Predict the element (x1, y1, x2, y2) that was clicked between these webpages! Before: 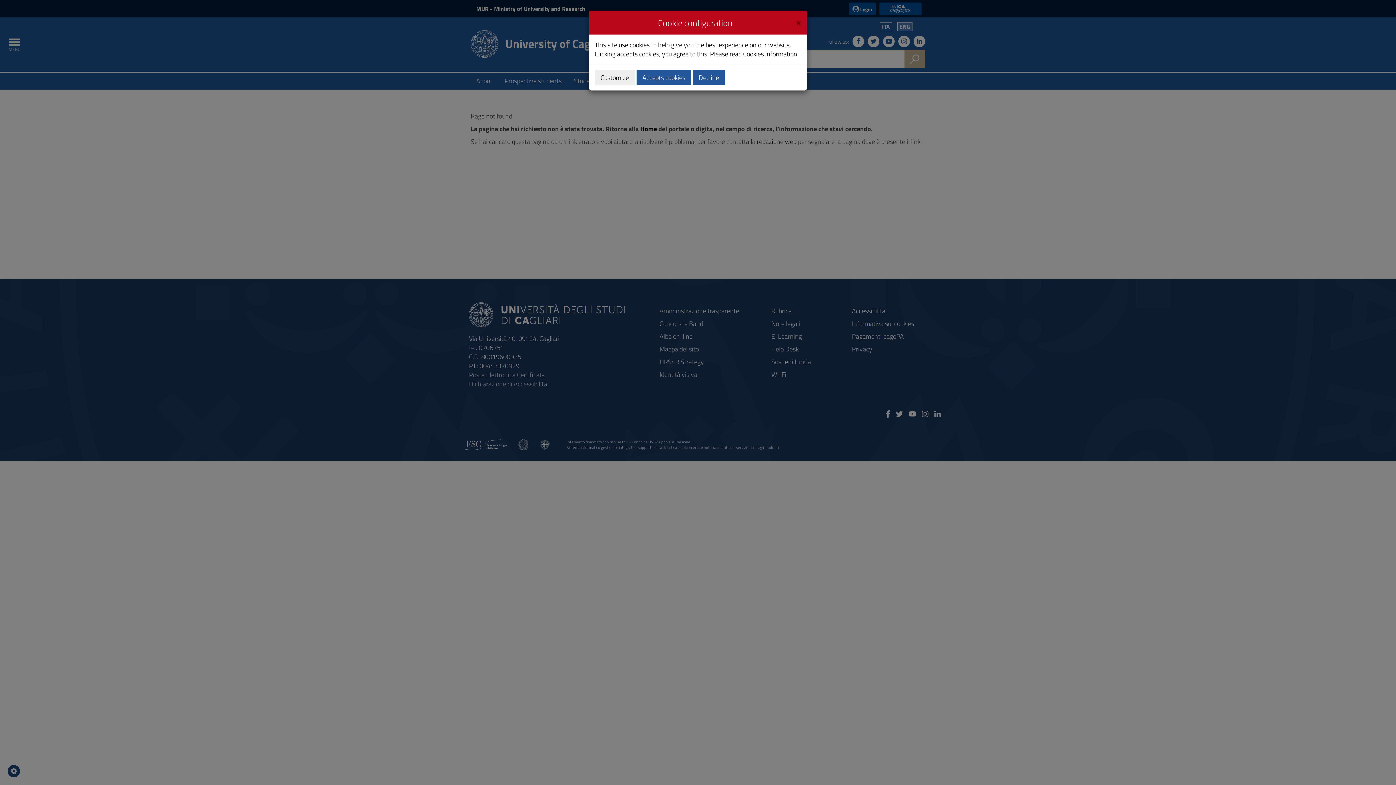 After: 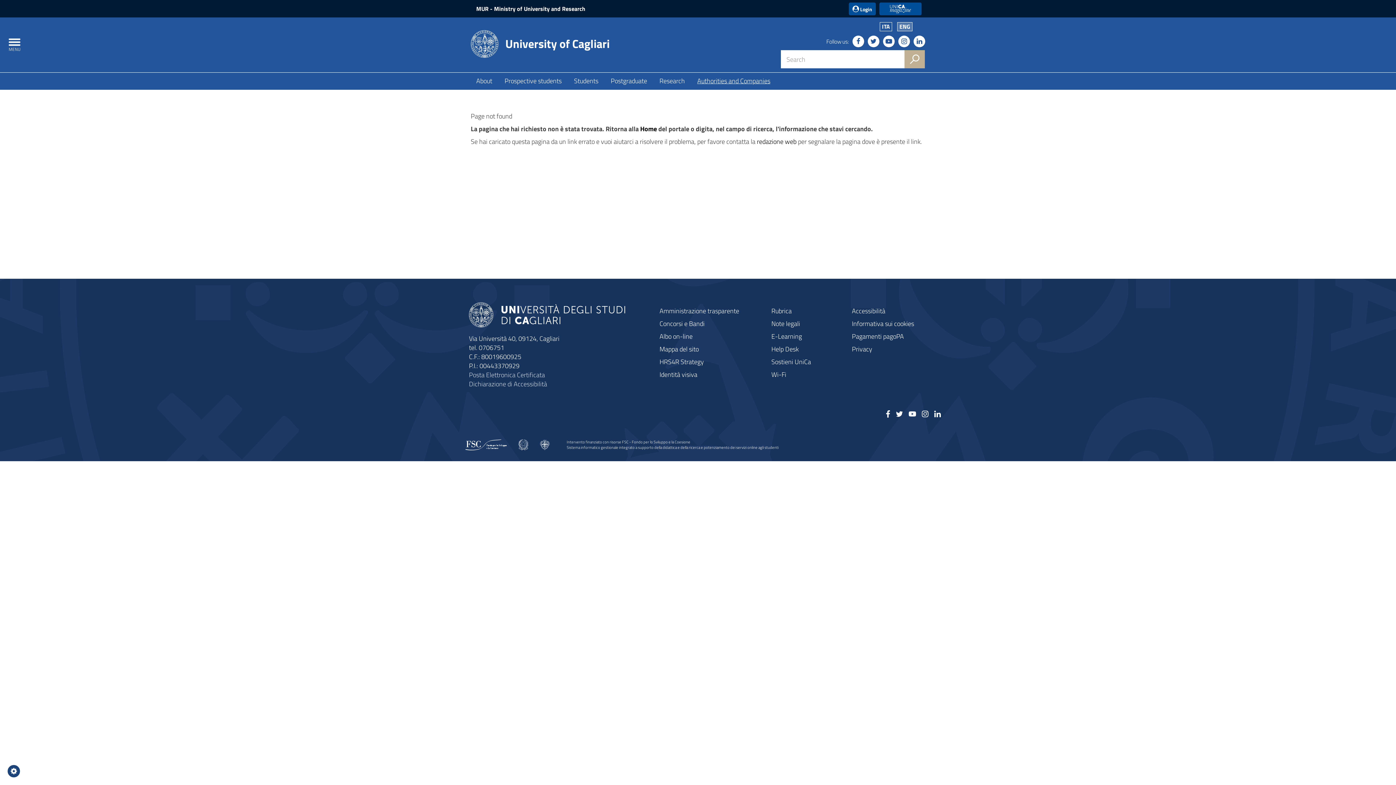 Action: bbox: (693, 69, 725, 85) label: Decline